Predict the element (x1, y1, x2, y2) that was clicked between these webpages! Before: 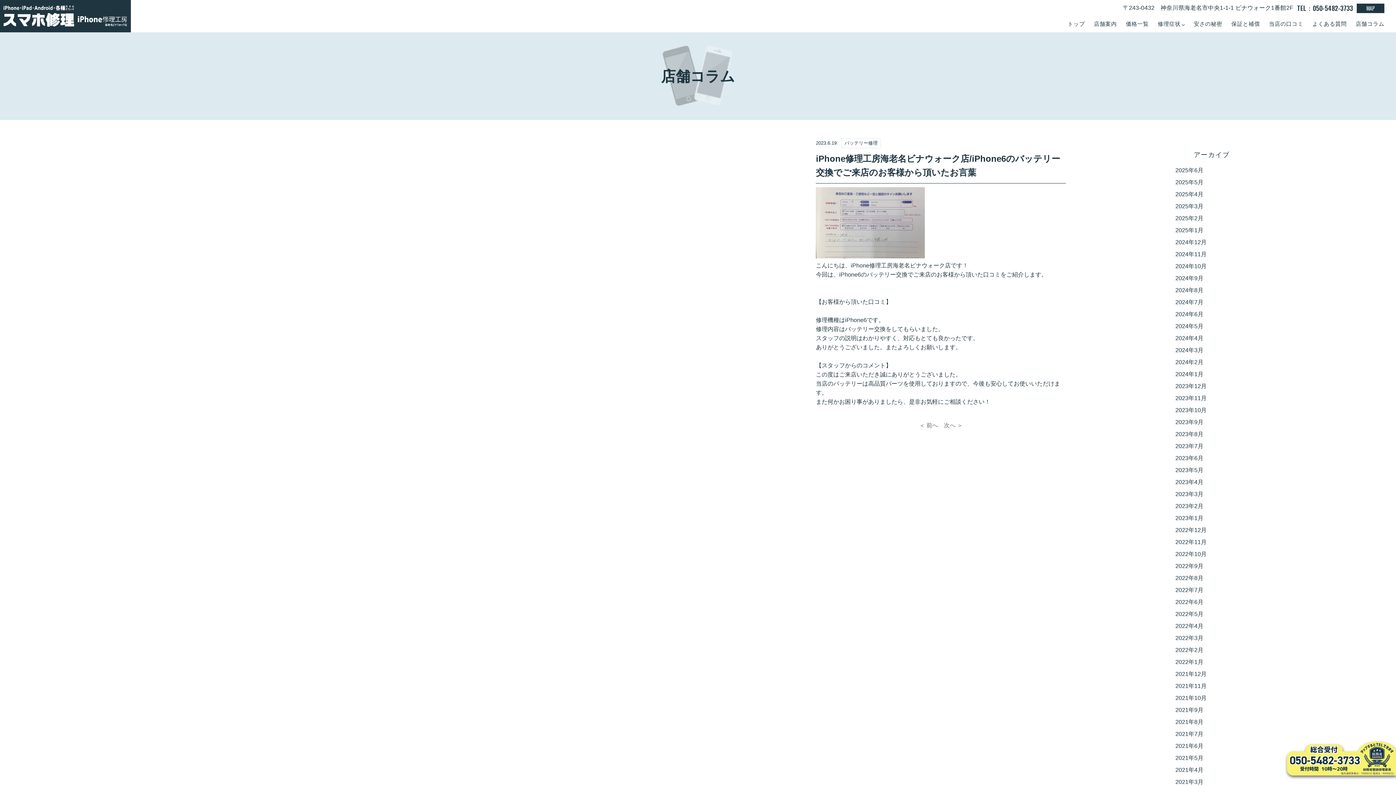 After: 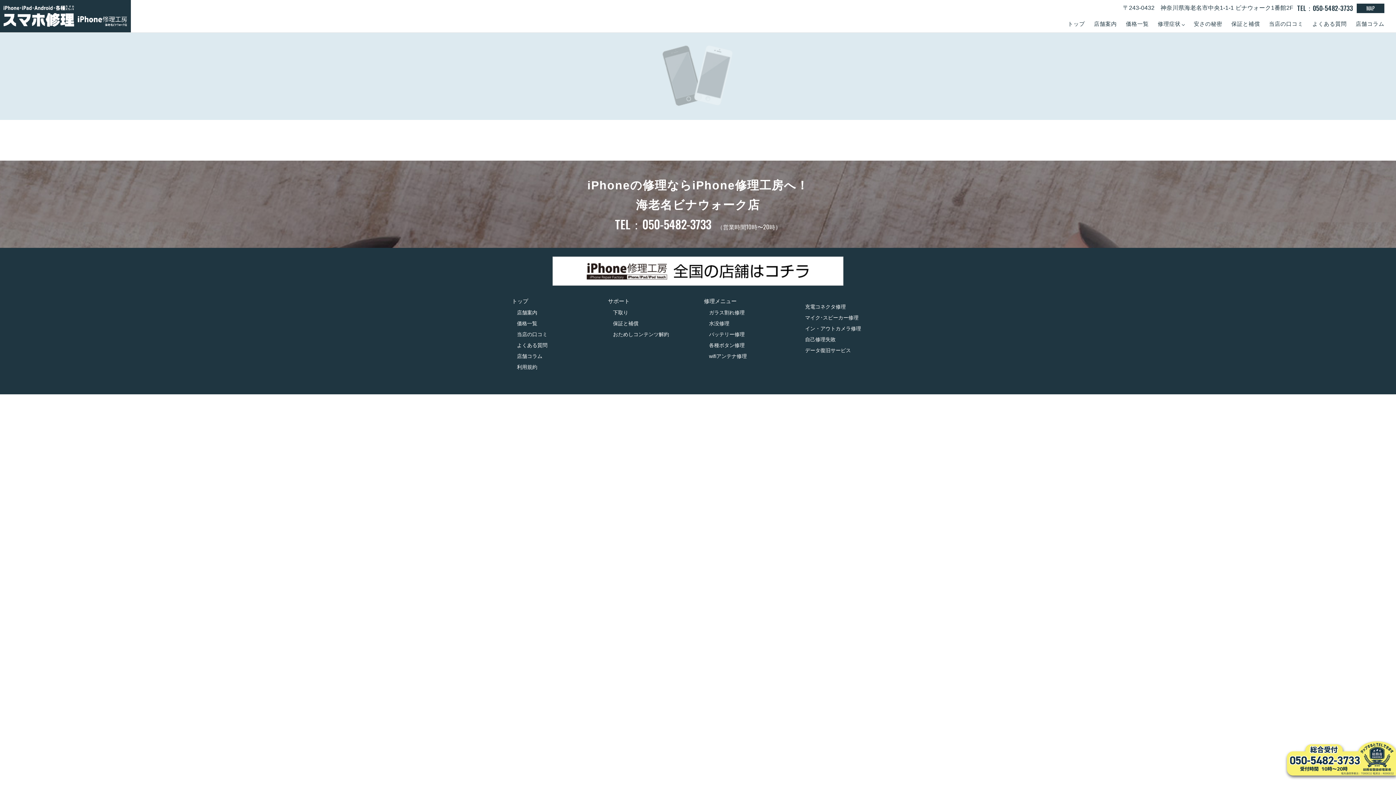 Action: label: 2025年6月 bbox: (1175, 165, 1203, 174)